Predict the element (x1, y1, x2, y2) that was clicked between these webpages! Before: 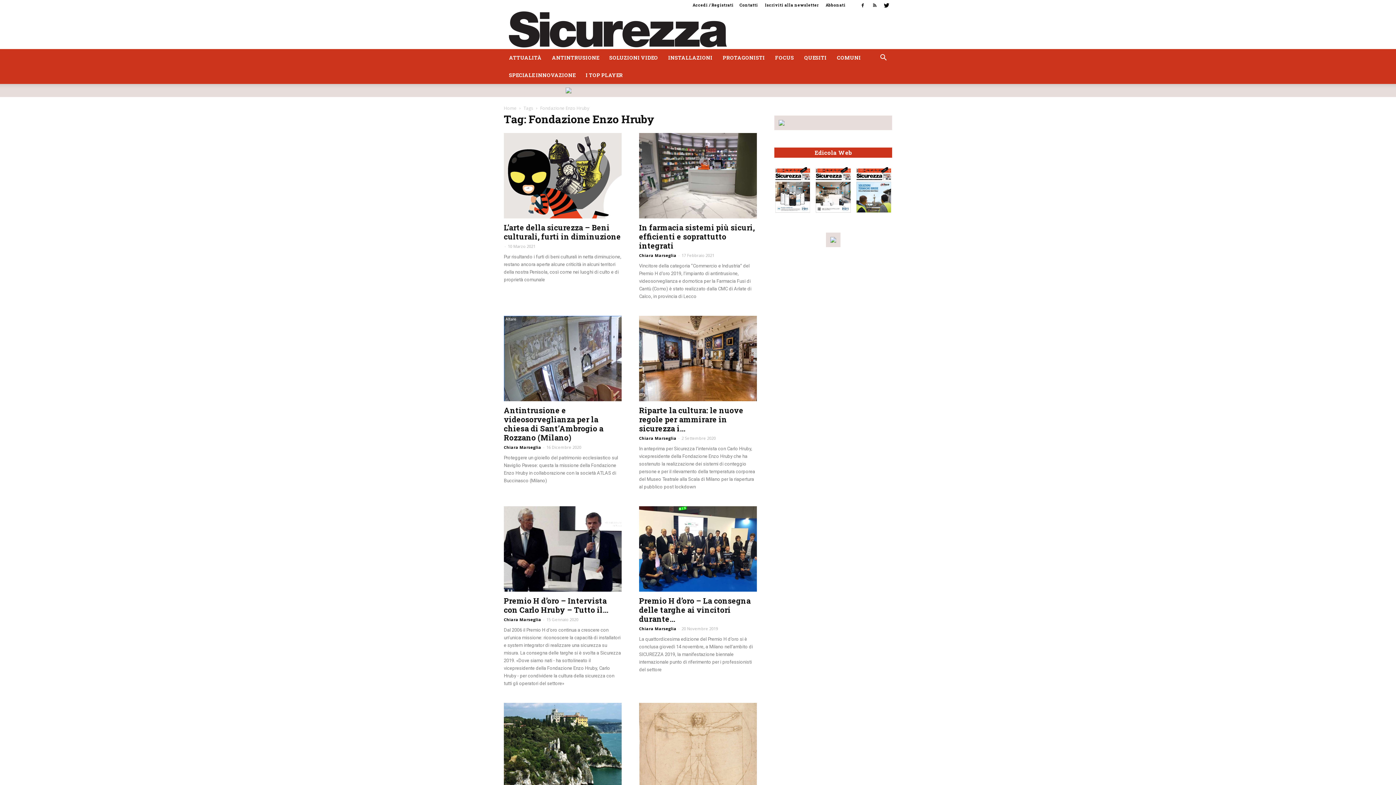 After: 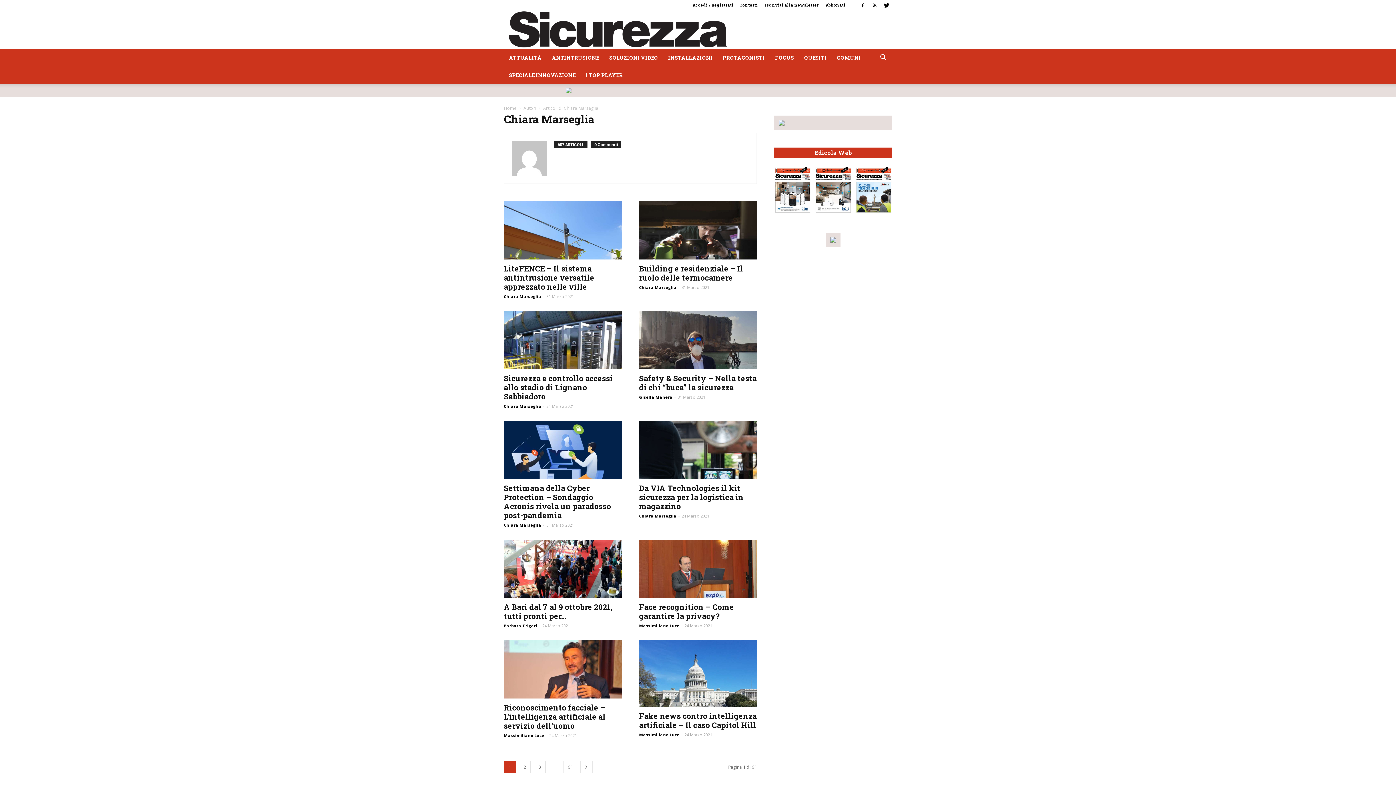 Action: bbox: (639, 653, 676, 658) label: Chiara Marseglia